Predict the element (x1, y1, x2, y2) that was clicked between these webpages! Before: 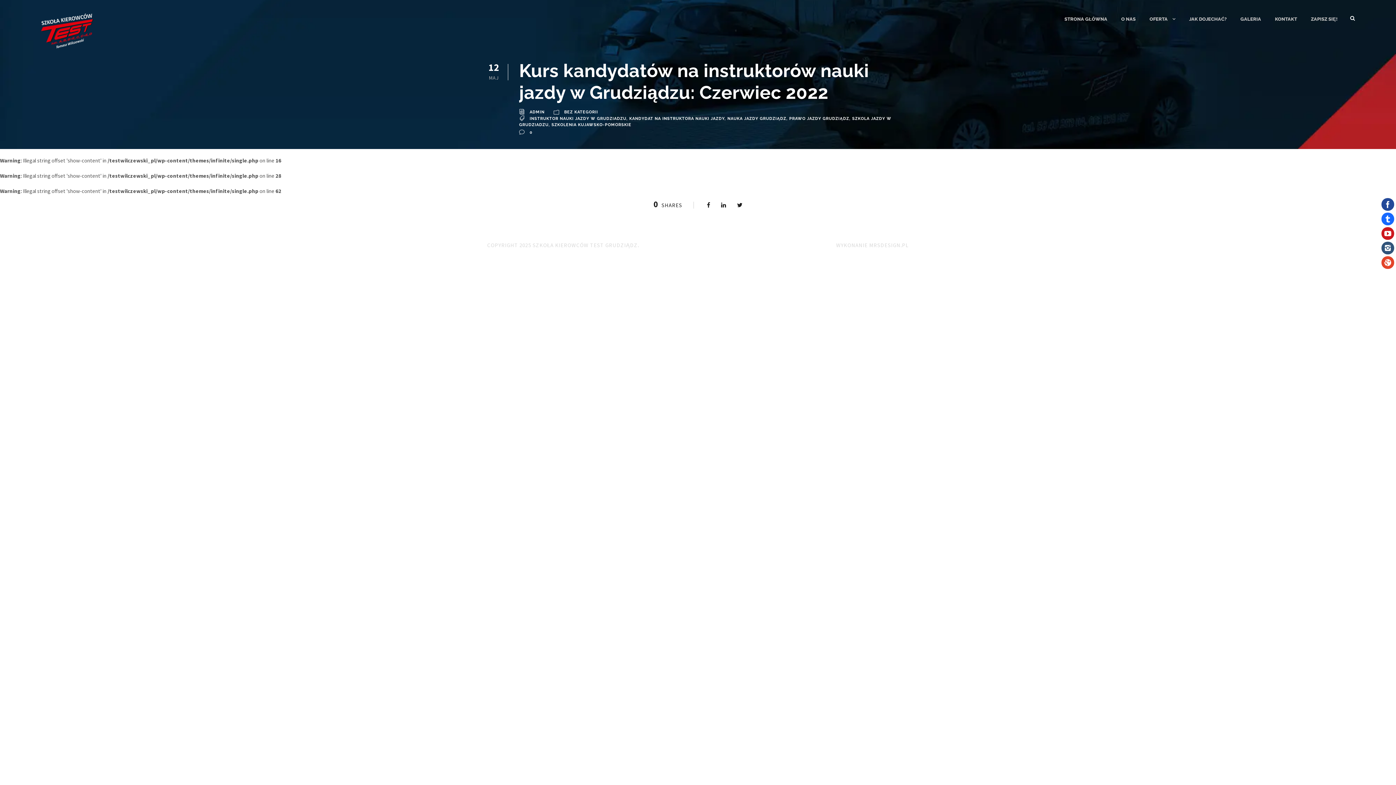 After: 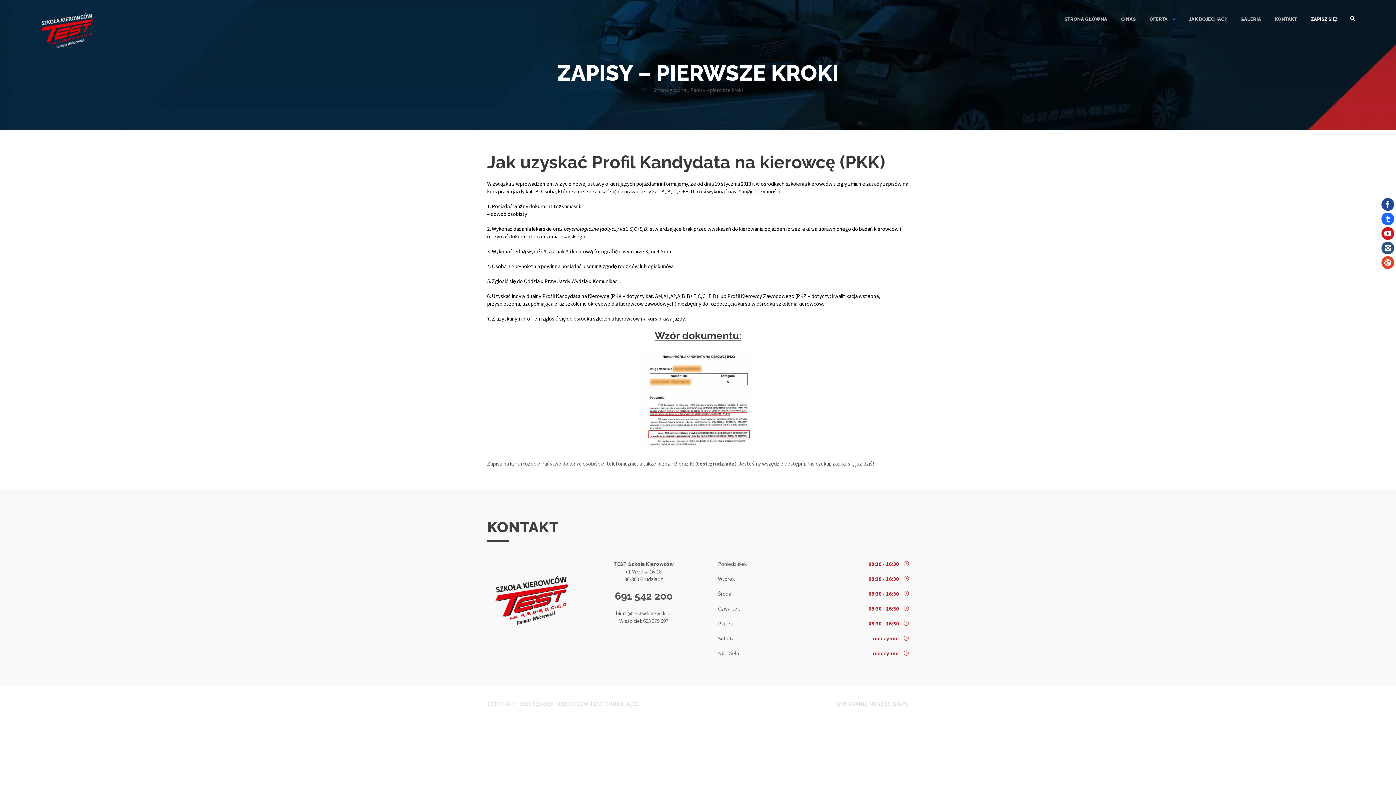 Action: bbox: (1311, 15, 1337, 38) label: ZAPISZ SIĘ!